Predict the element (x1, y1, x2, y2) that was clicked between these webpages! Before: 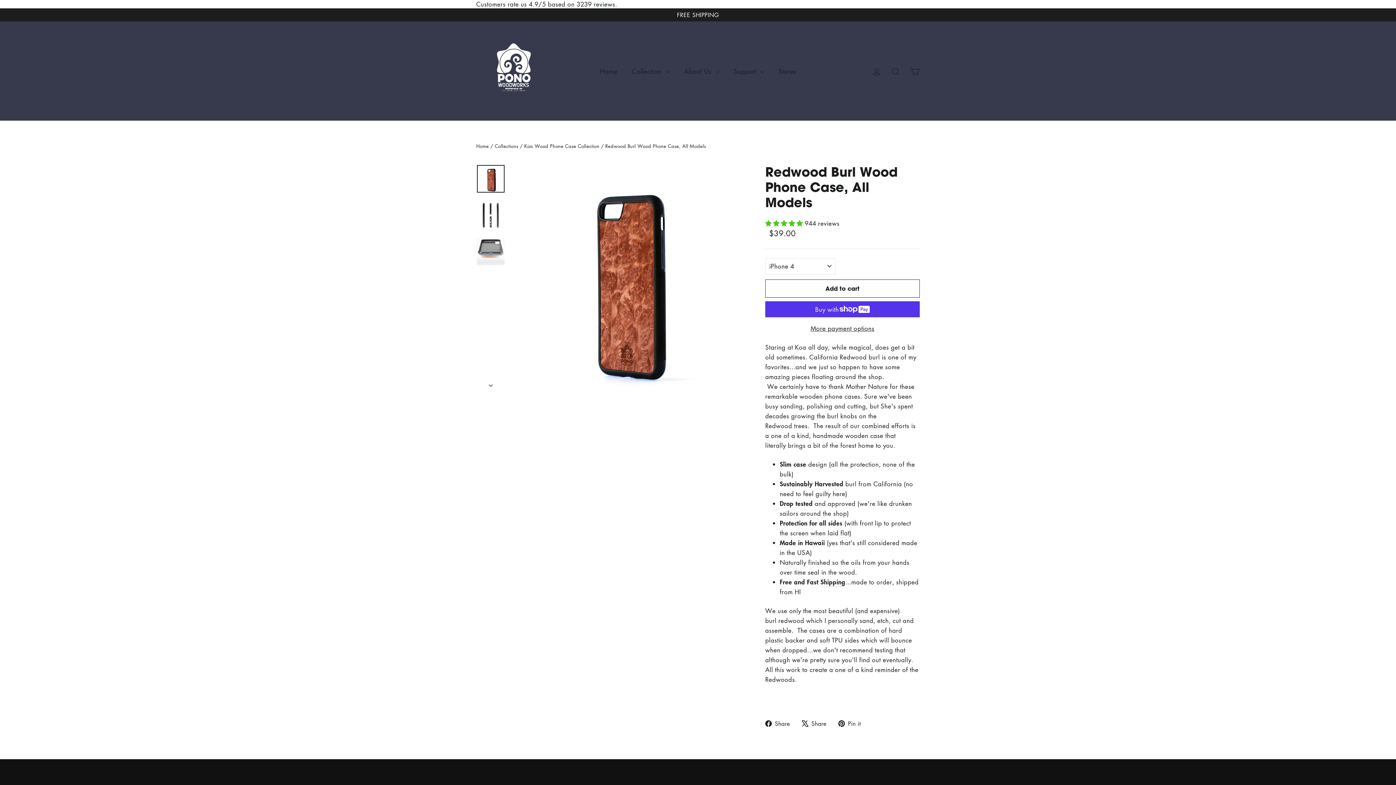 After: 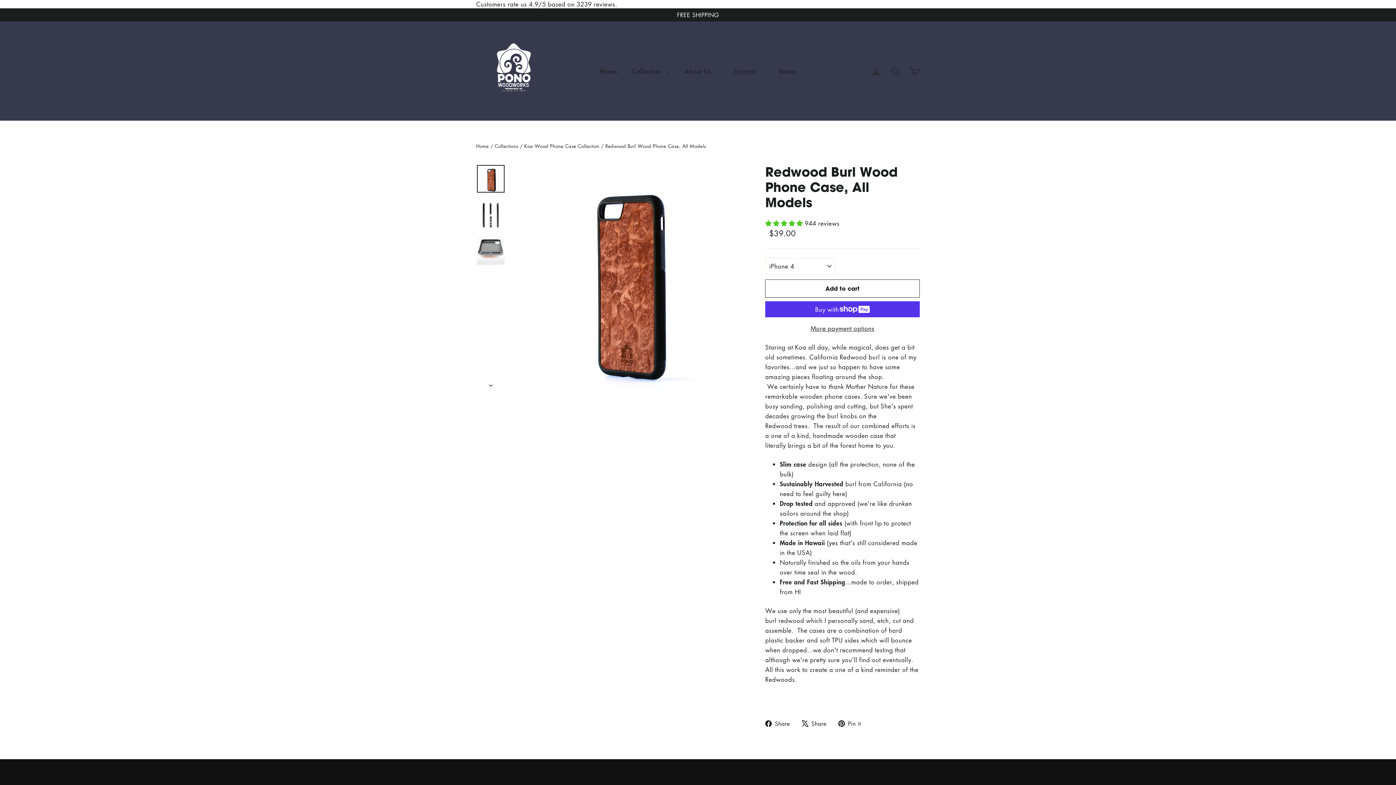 Action: bbox: (477, 165, 504, 192)